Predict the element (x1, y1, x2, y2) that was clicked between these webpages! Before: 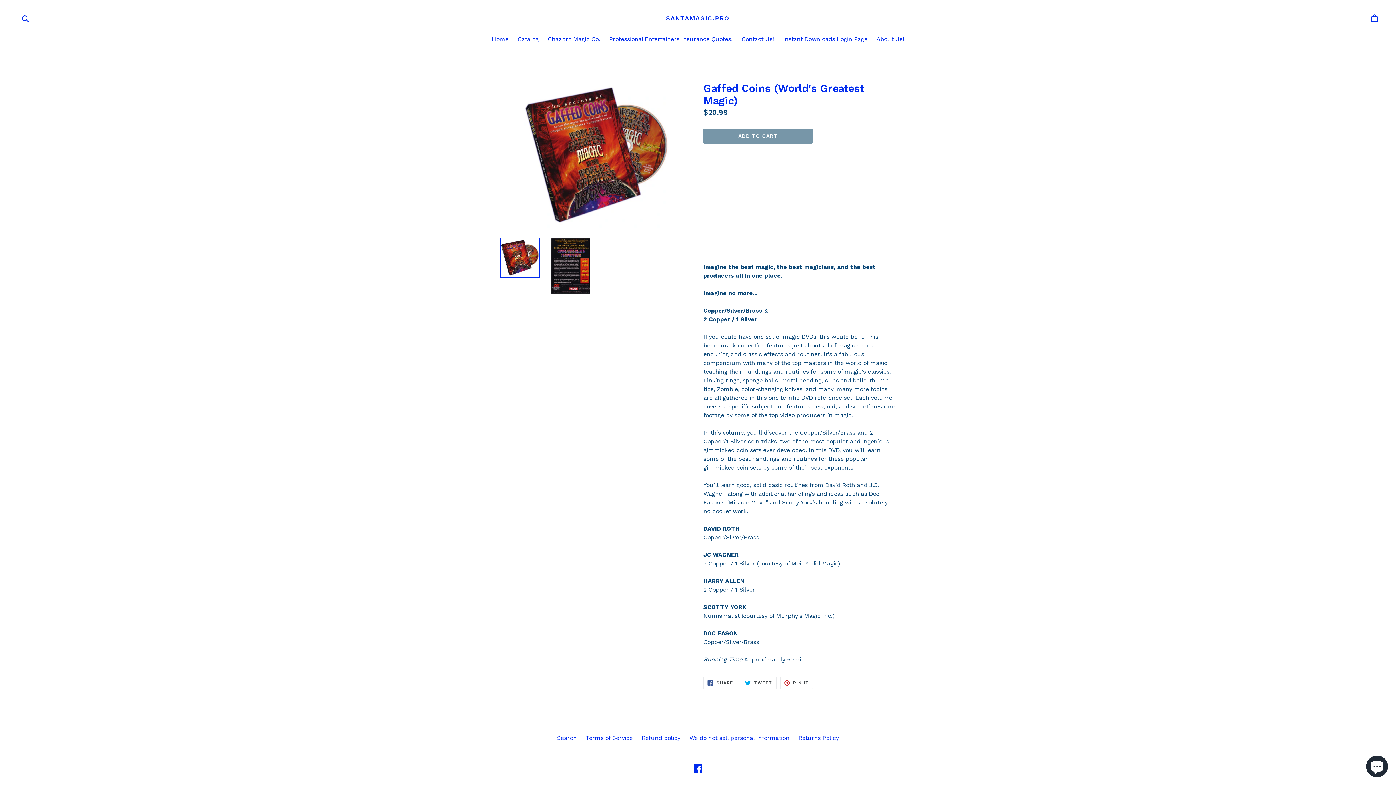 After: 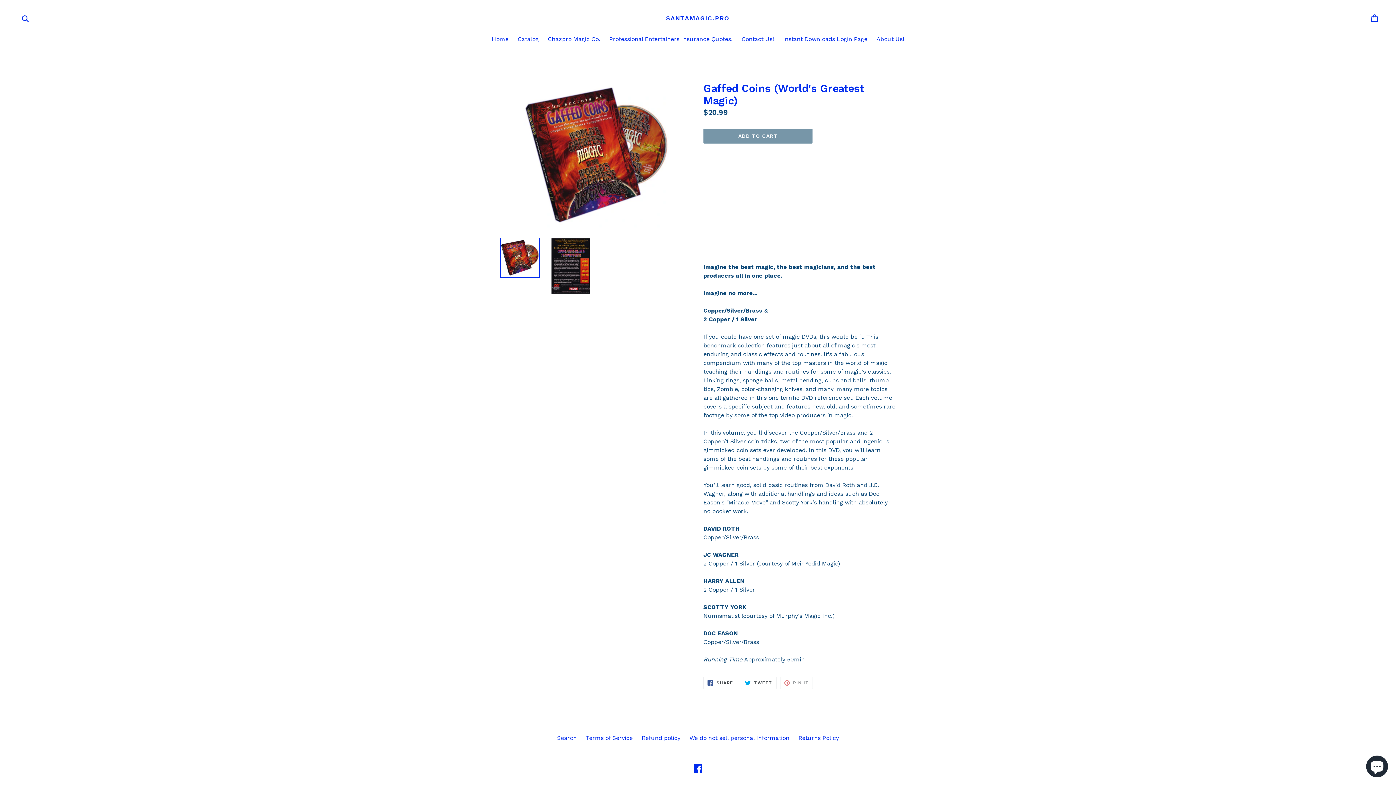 Action: label:  PIN IT
PIN ON PINTEREST bbox: (780, 677, 813, 689)